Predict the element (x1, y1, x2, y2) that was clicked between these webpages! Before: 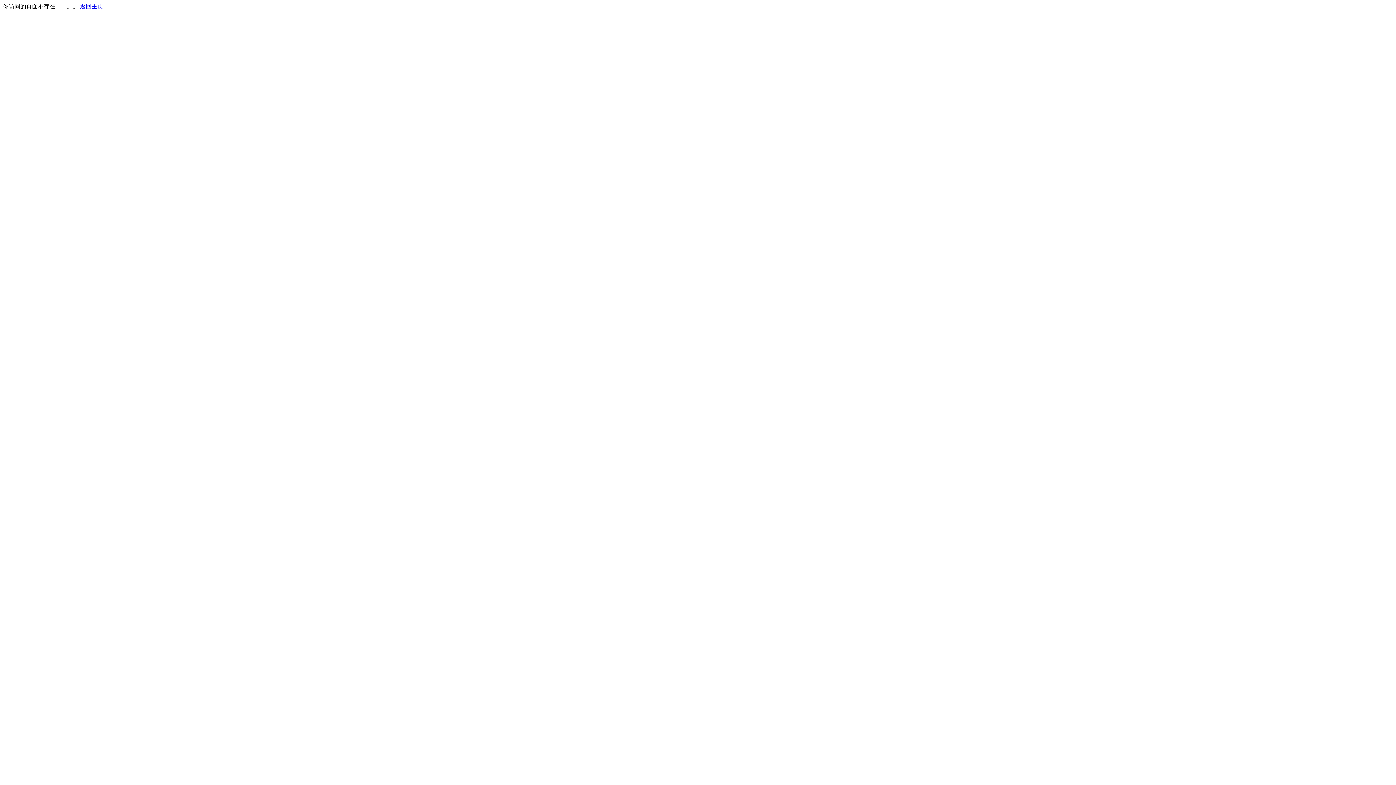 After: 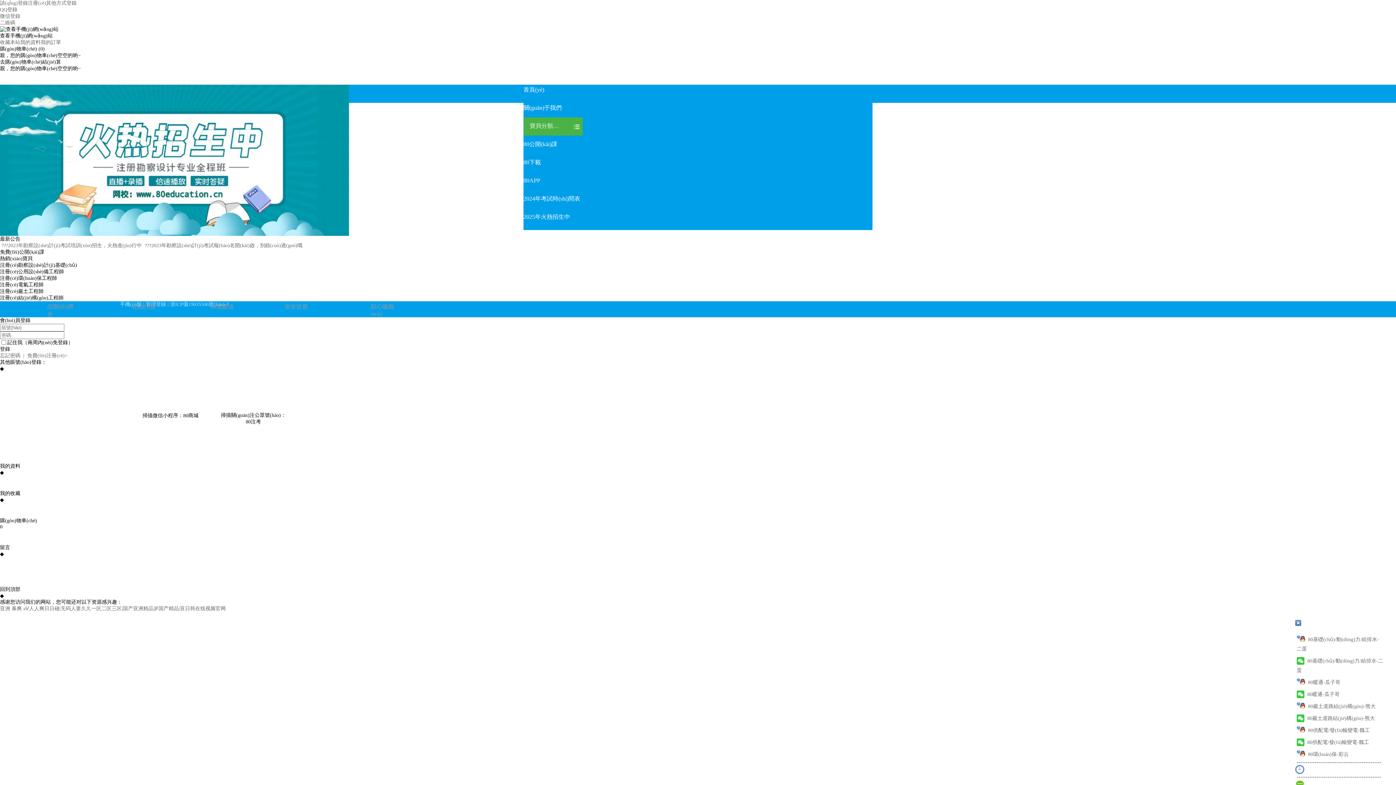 Action: bbox: (80, 3, 103, 9) label: 返回主页